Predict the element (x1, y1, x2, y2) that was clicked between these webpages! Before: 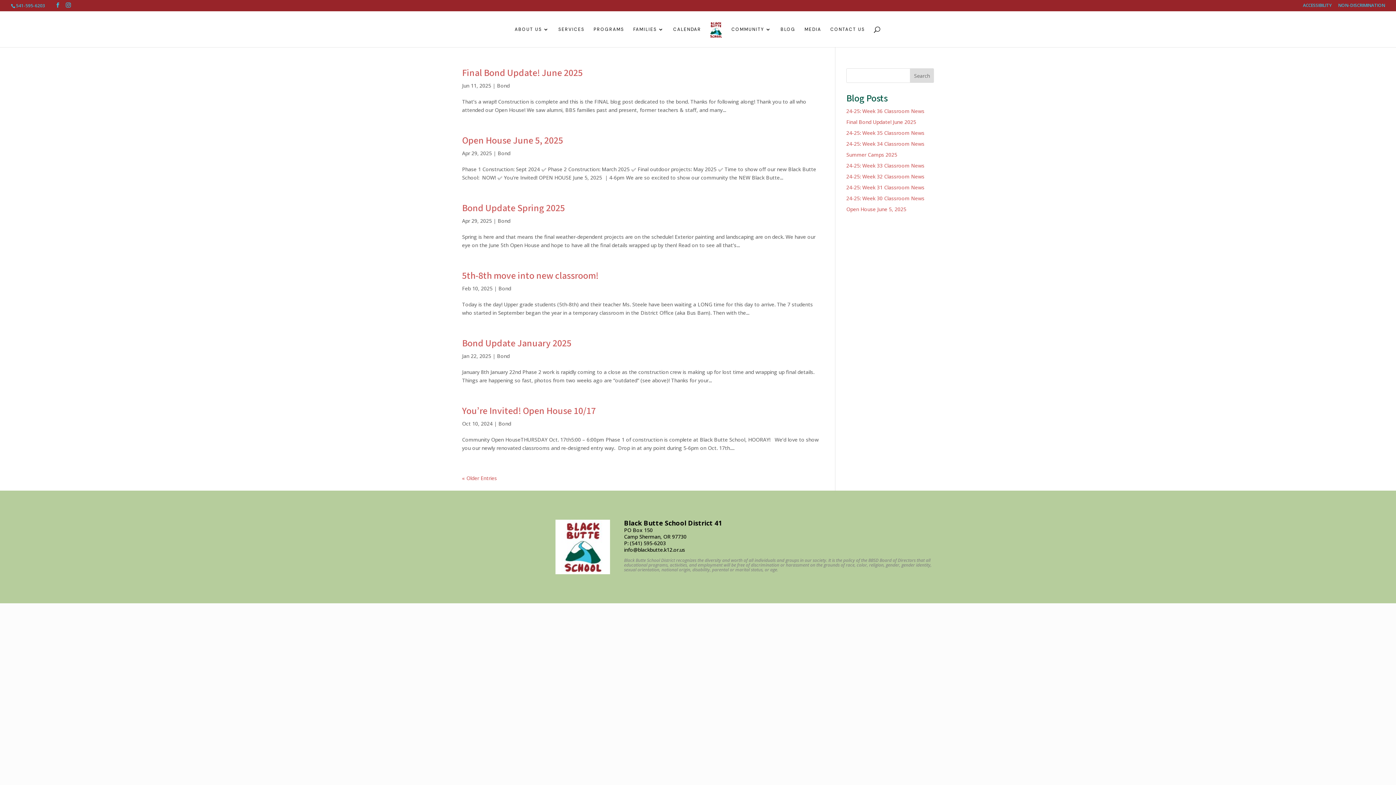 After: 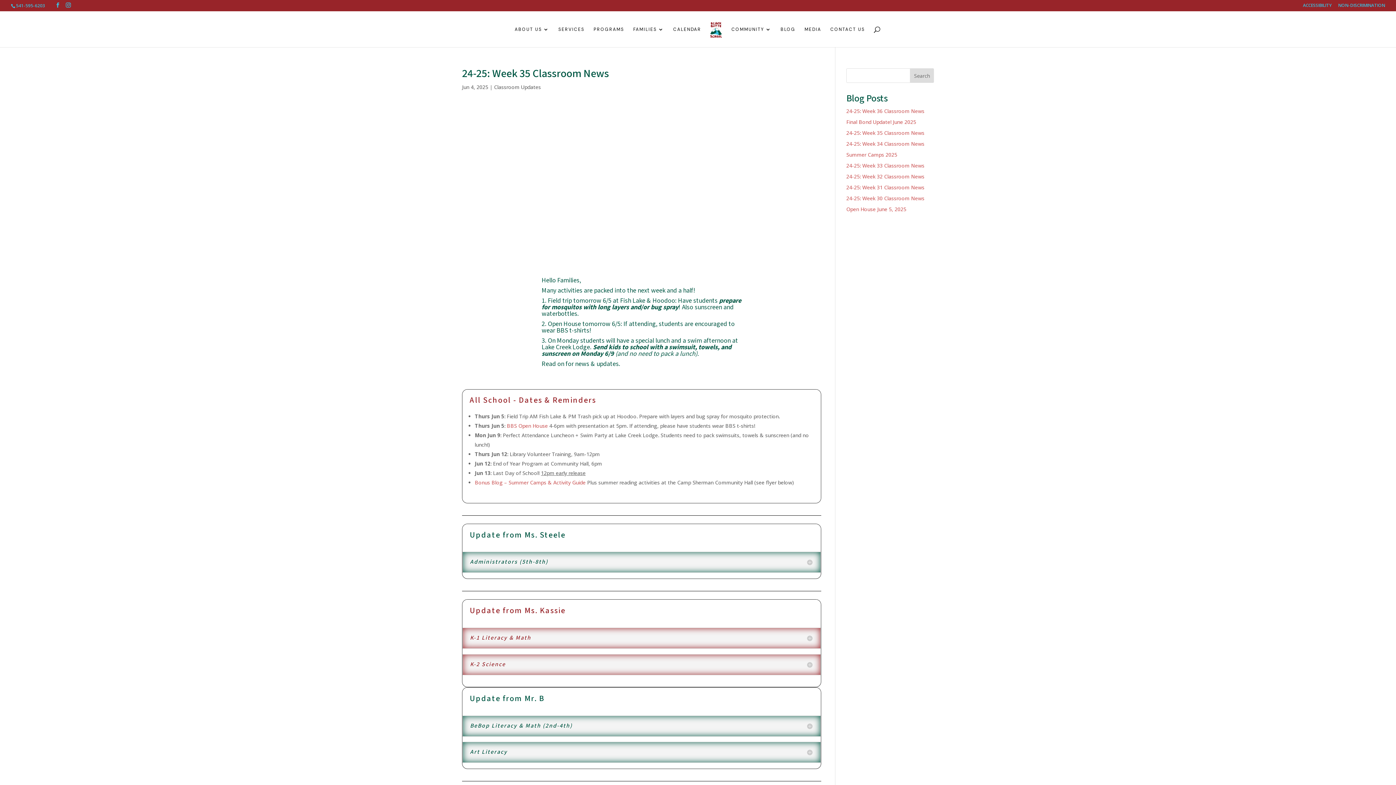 Action: label: 24-25: Week 35 Classroom News bbox: (846, 129, 924, 136)